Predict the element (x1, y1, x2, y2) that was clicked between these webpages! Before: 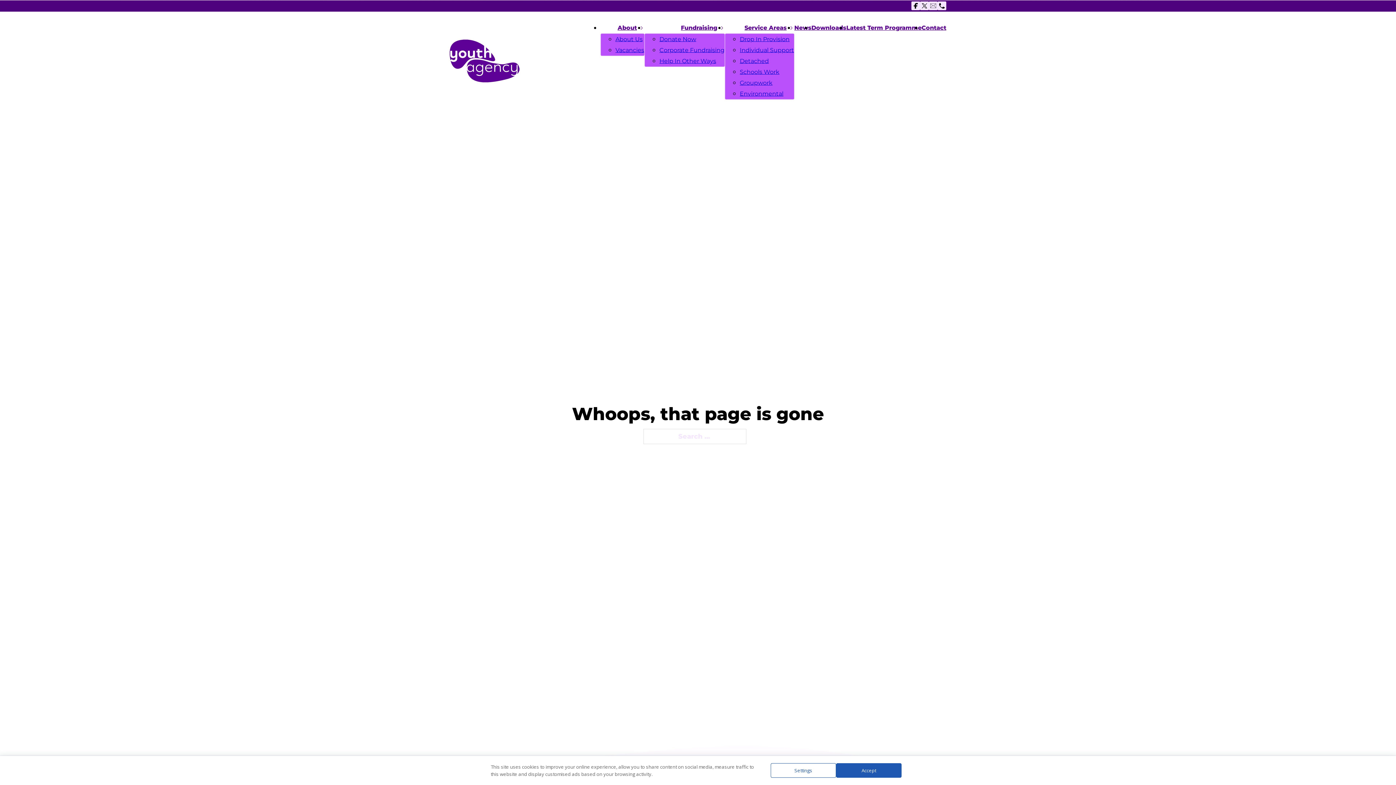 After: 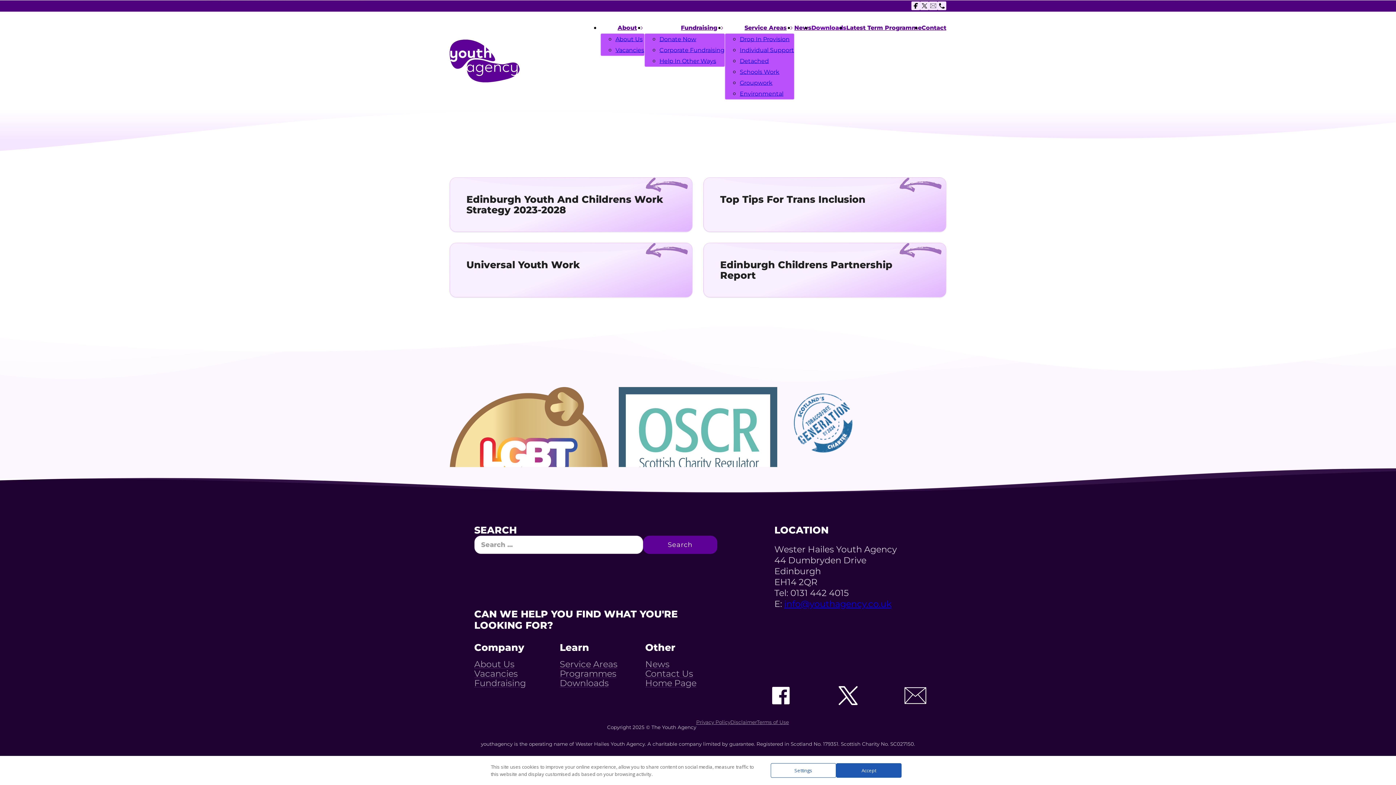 Action: label: Downloads bbox: (811, 24, 846, 31)